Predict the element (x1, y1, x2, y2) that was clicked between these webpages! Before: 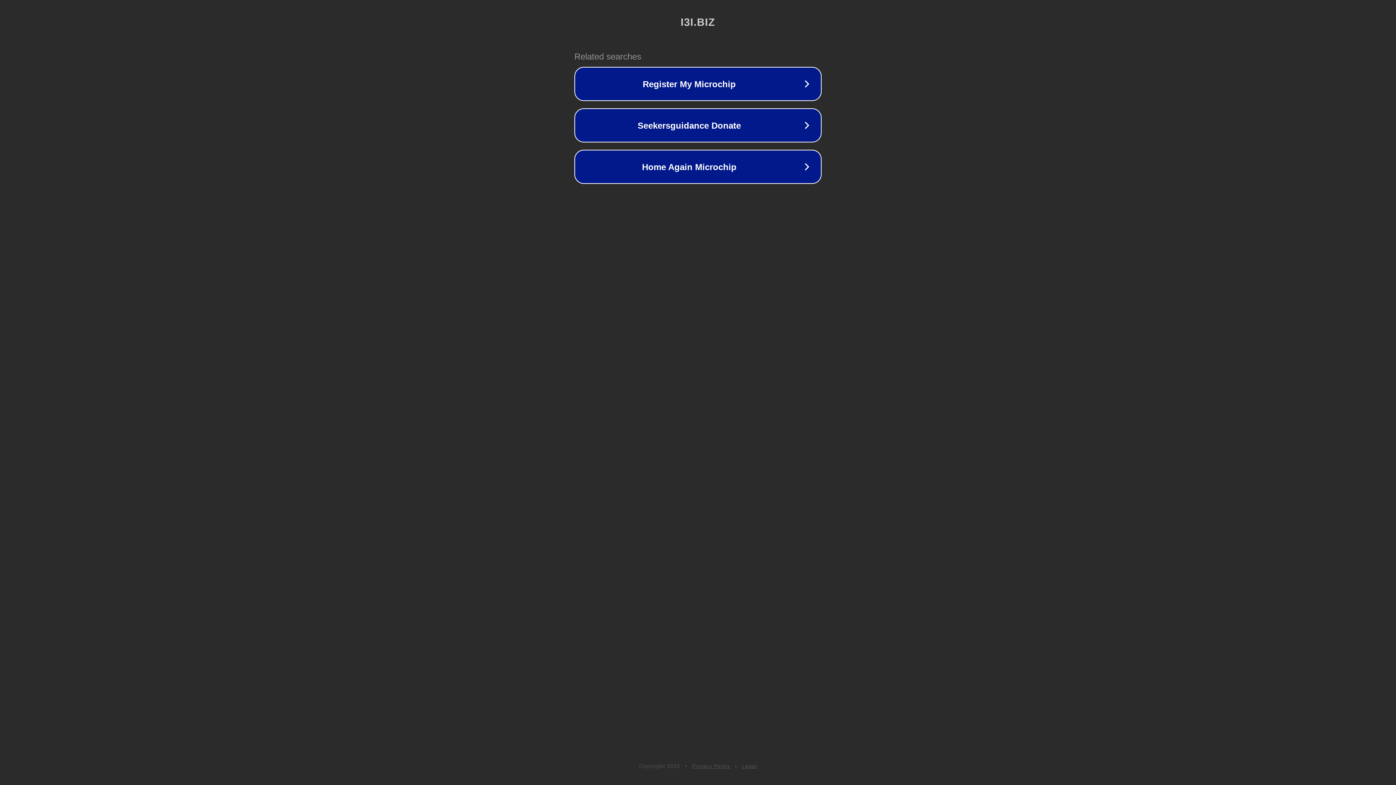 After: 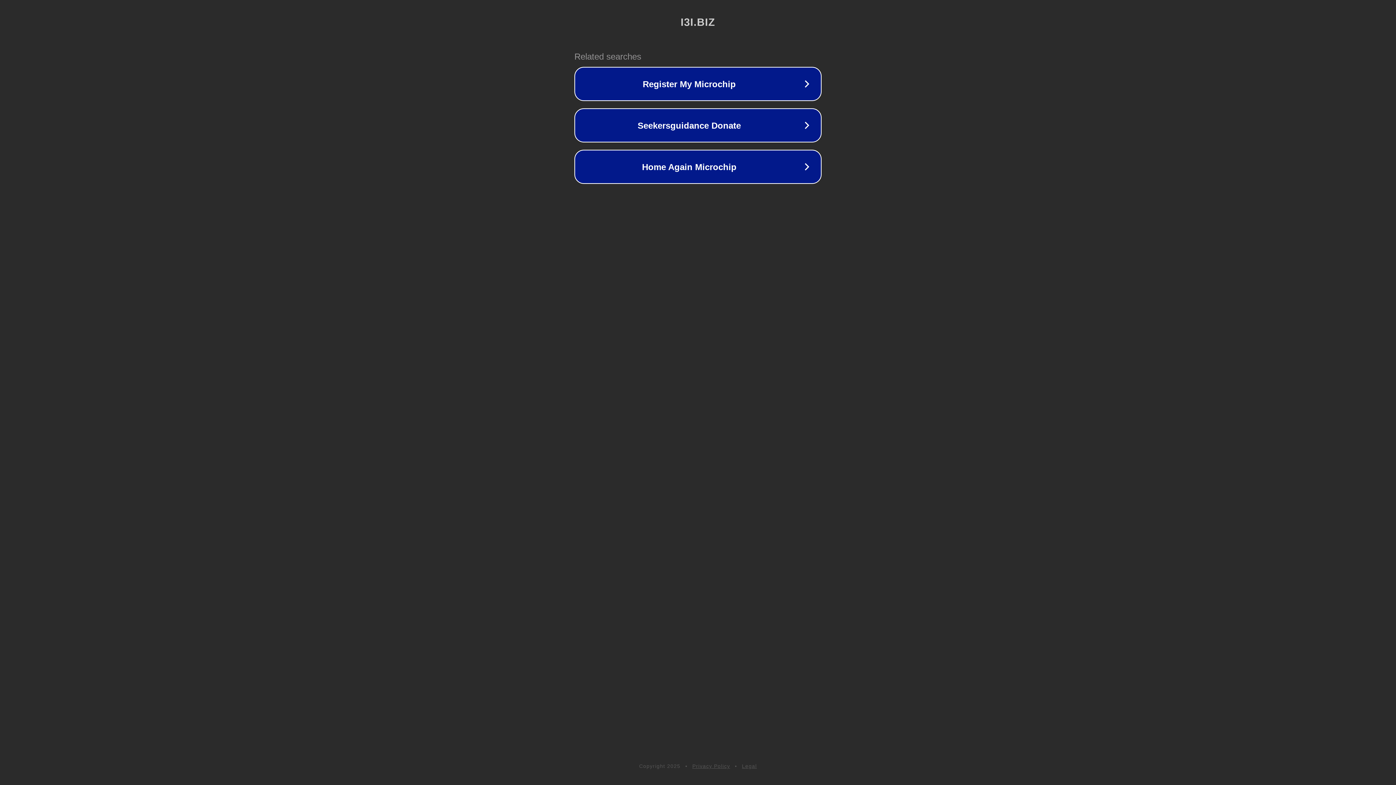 Action: label: Legal bbox: (742, 763, 757, 769)